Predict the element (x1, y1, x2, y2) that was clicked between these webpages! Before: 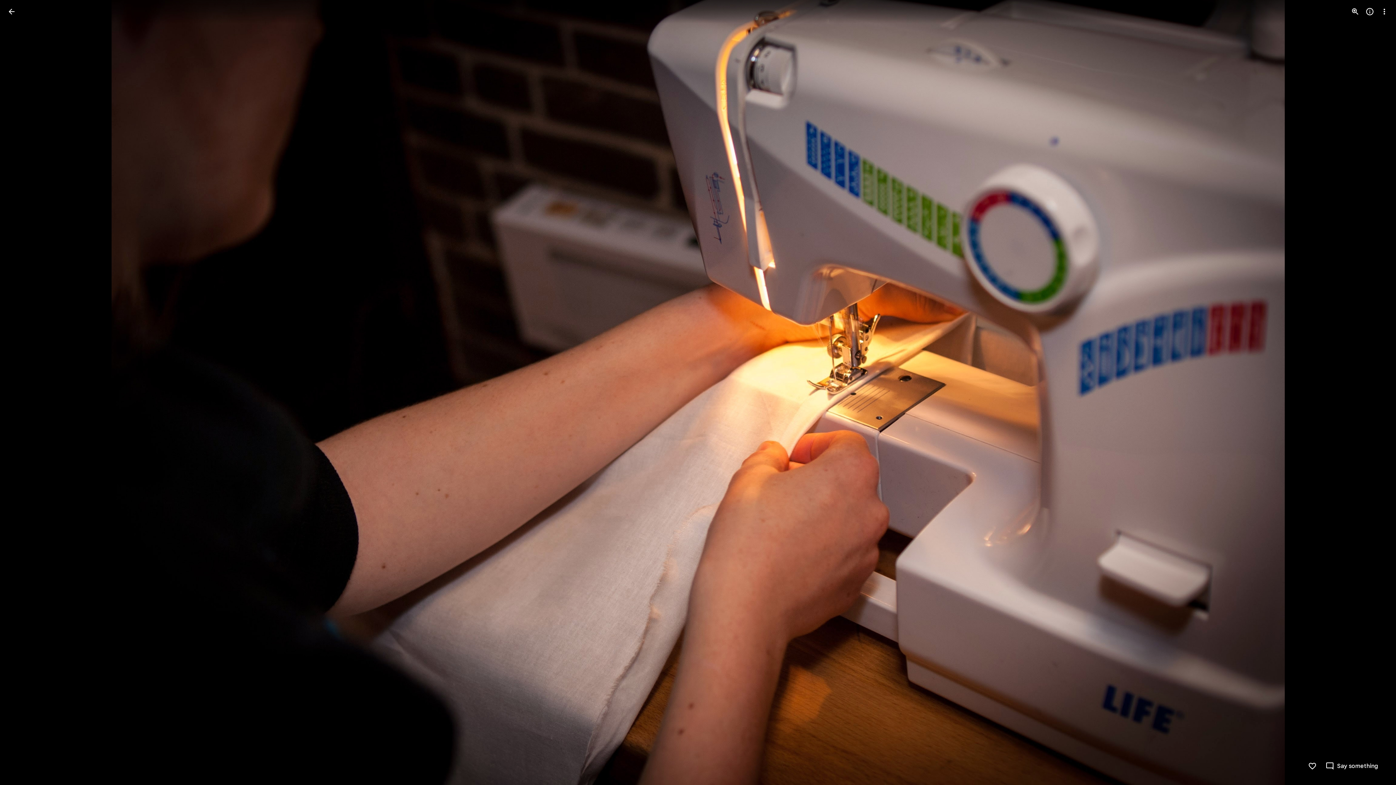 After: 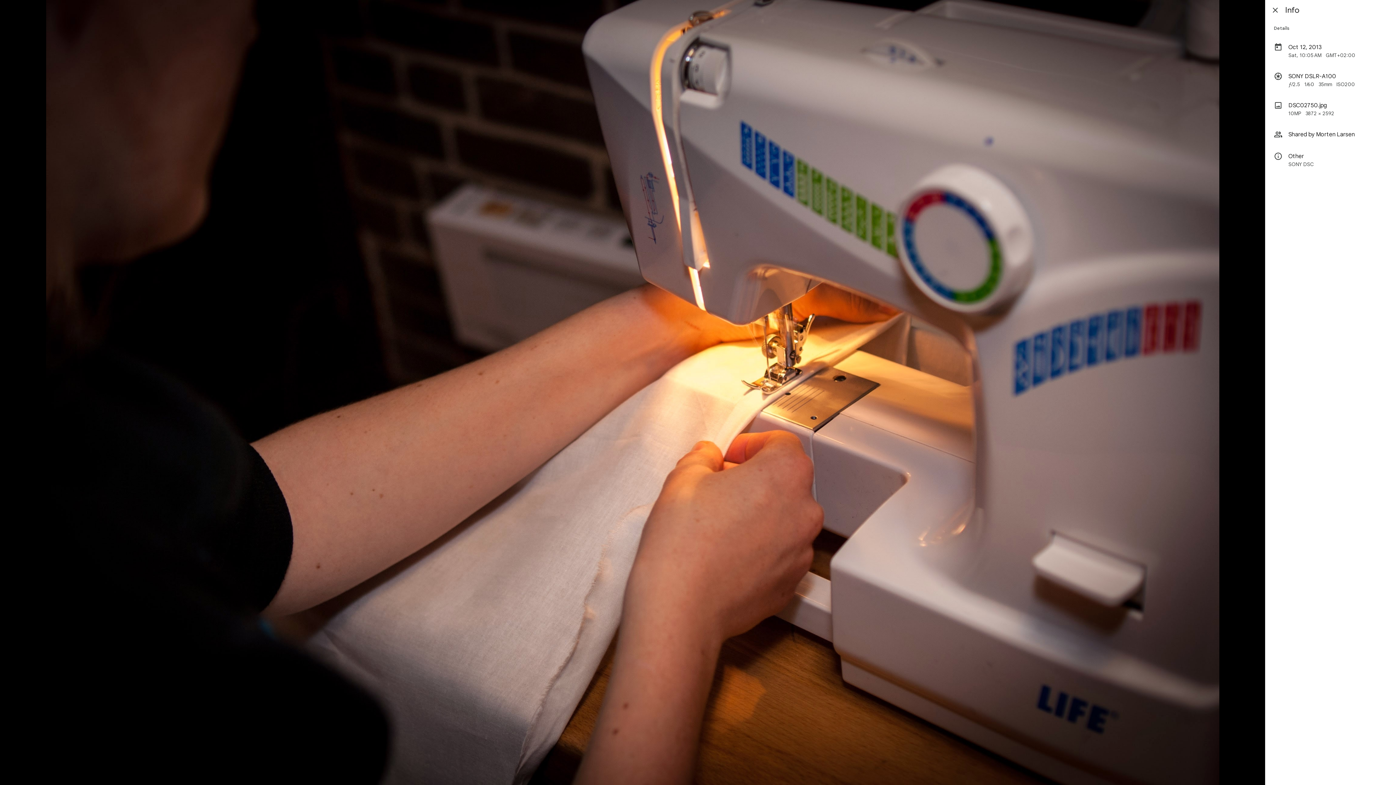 Action: bbox: (1362, 4, 1377, 18) label: Open info